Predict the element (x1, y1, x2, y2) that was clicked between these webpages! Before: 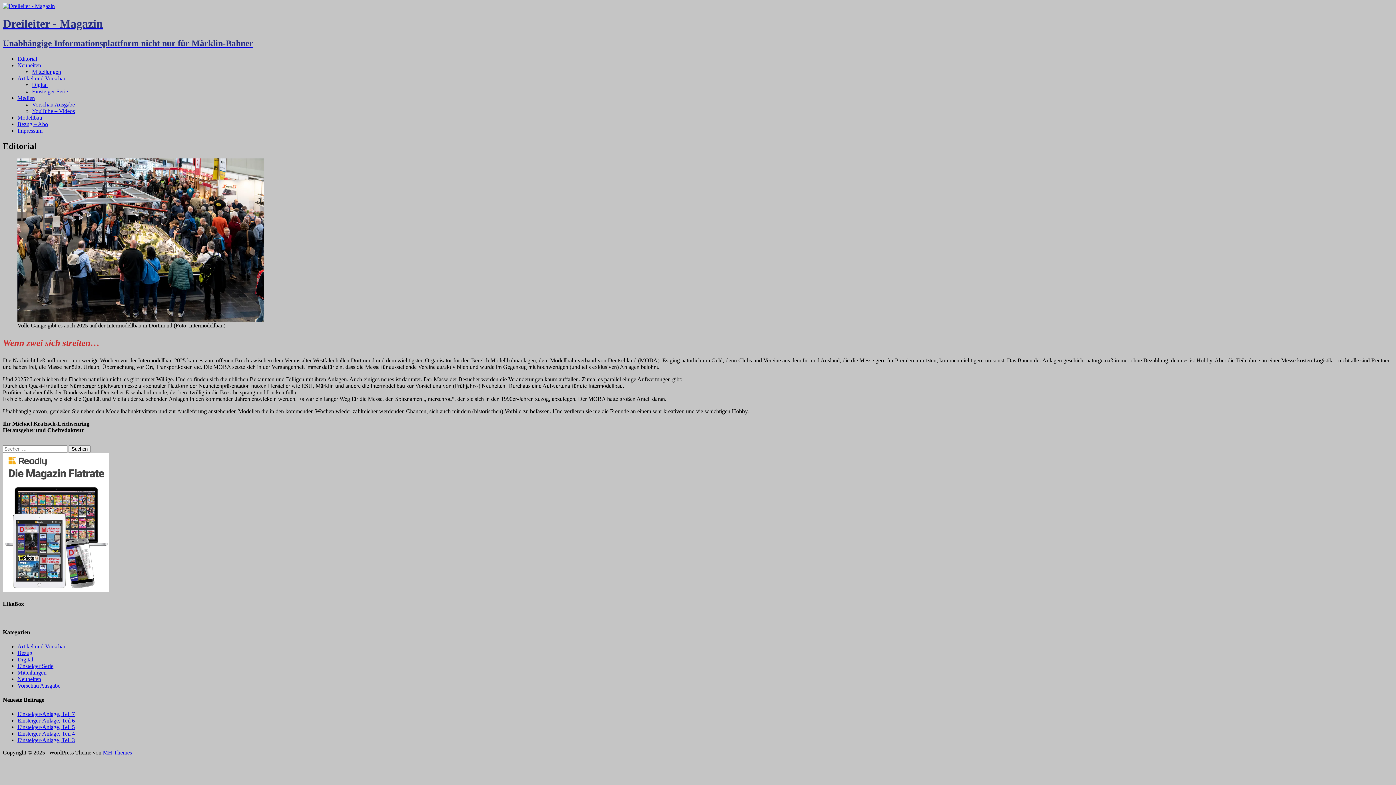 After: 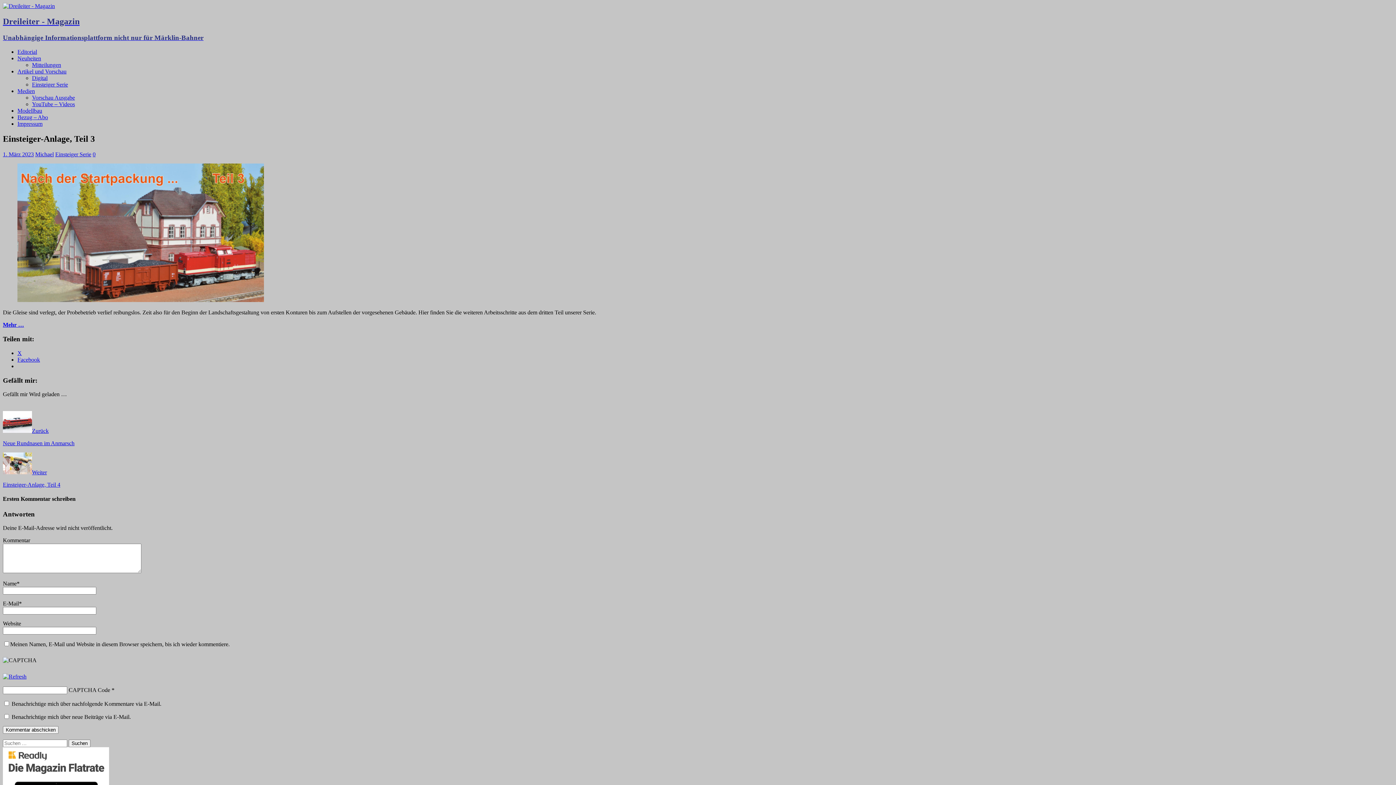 Action: bbox: (17, 737, 74, 743) label: Einsteiger-Anlage, Teil 3